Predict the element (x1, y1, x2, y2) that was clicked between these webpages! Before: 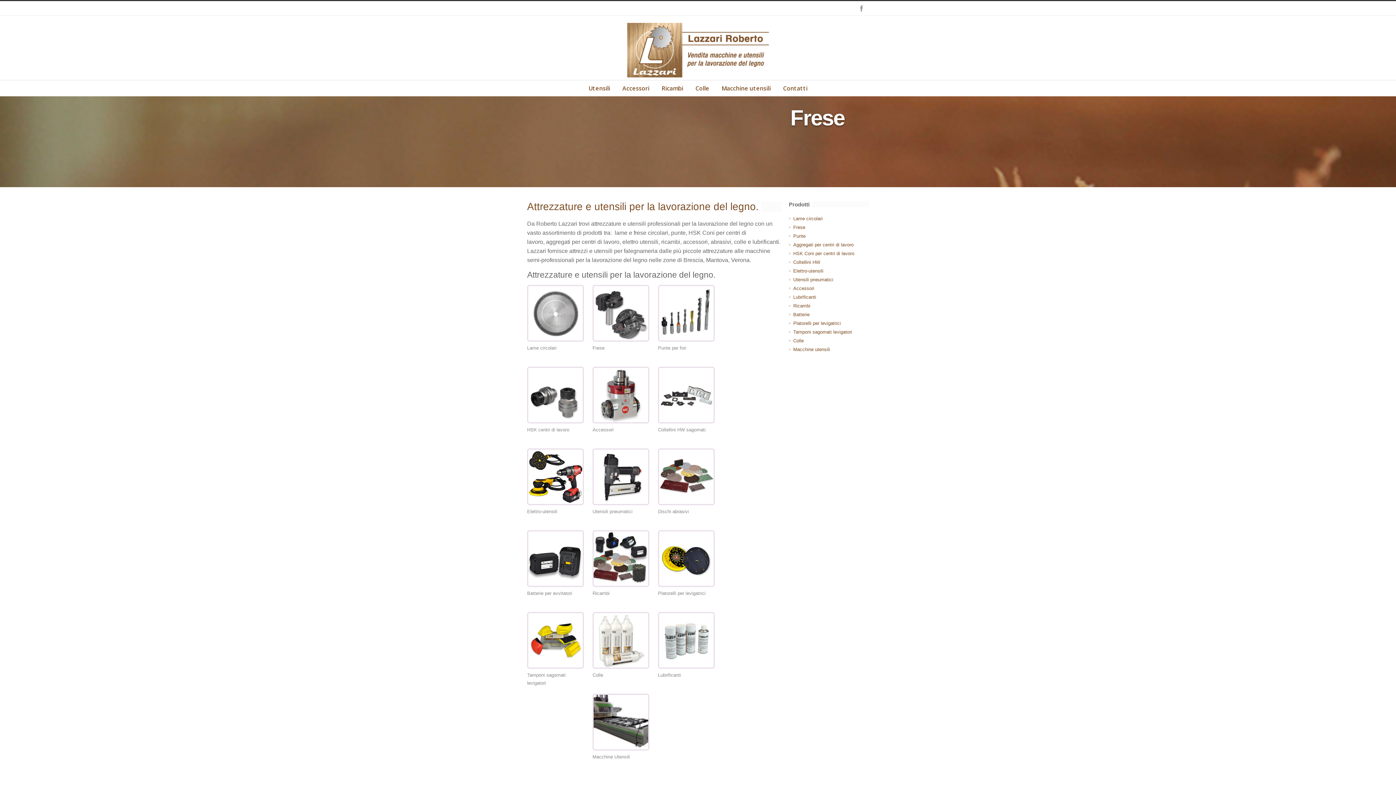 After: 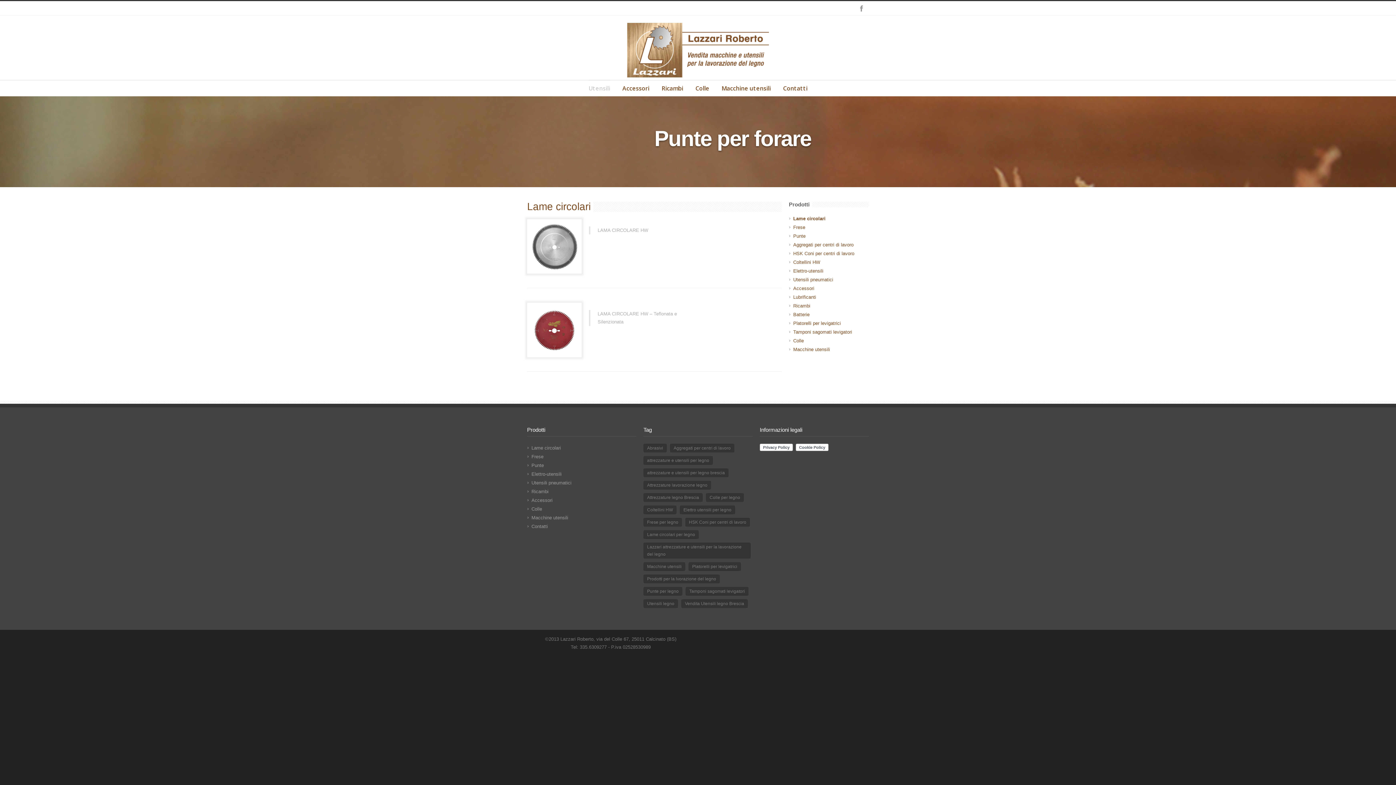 Action: bbox: (793, 216, 822, 221) label: Lame circolari